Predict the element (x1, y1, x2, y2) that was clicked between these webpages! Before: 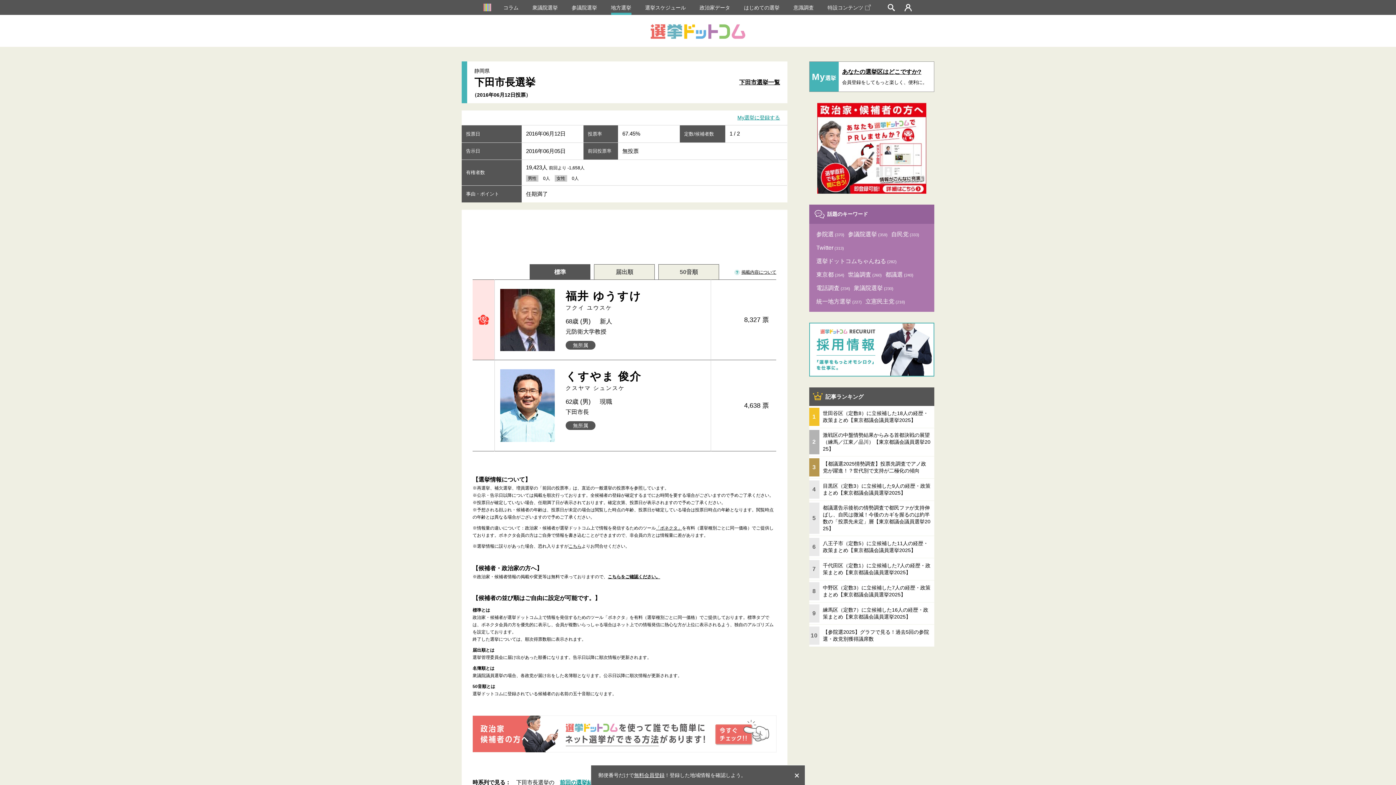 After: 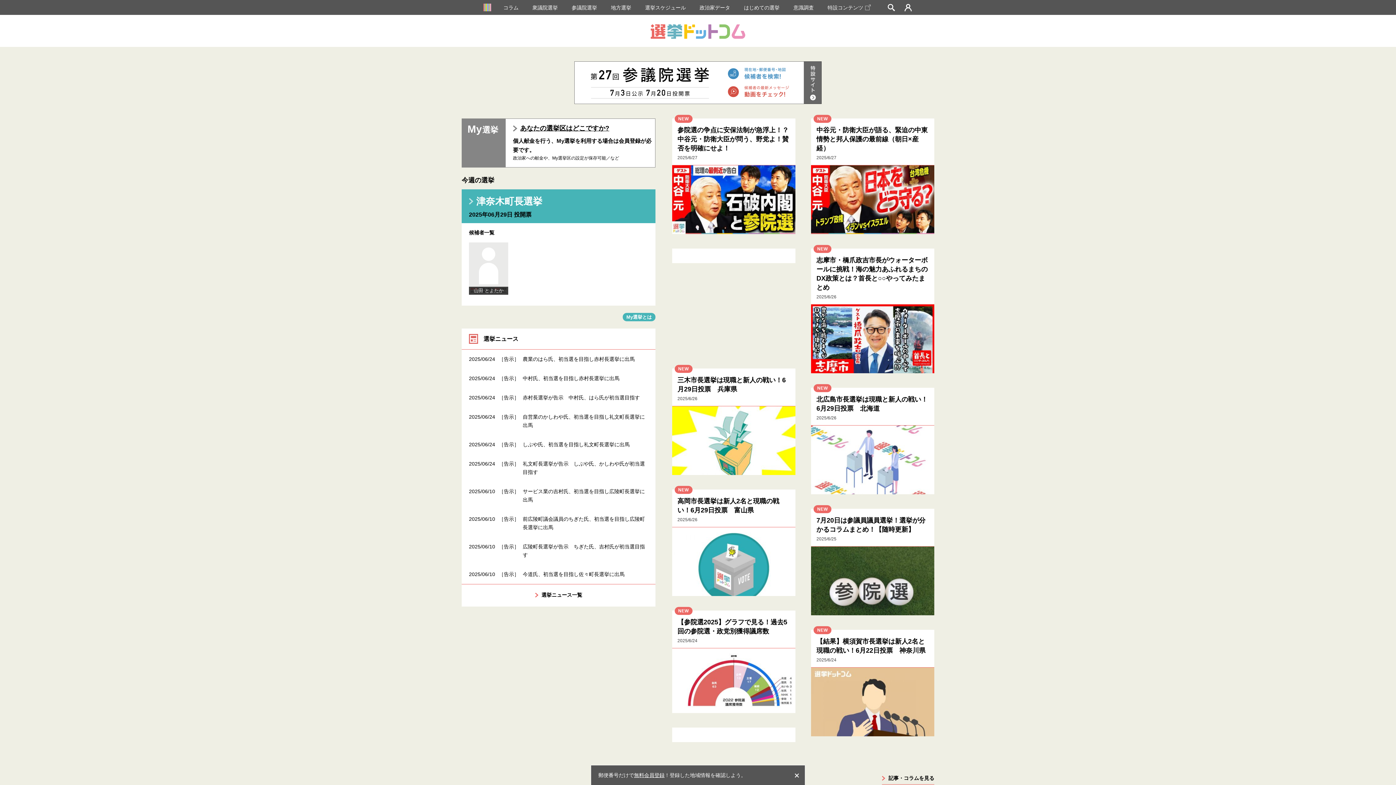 Action: bbox: (650, 31, 745, 37)